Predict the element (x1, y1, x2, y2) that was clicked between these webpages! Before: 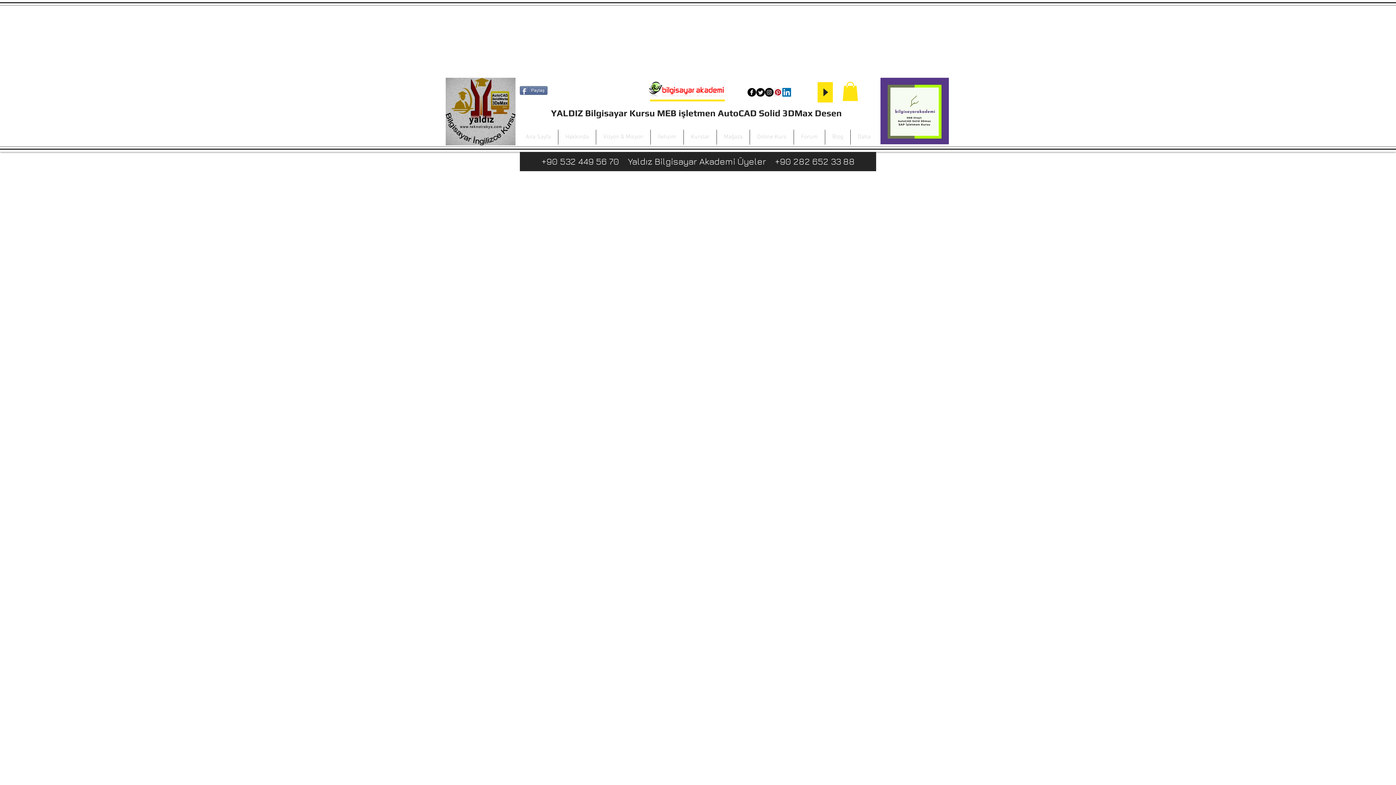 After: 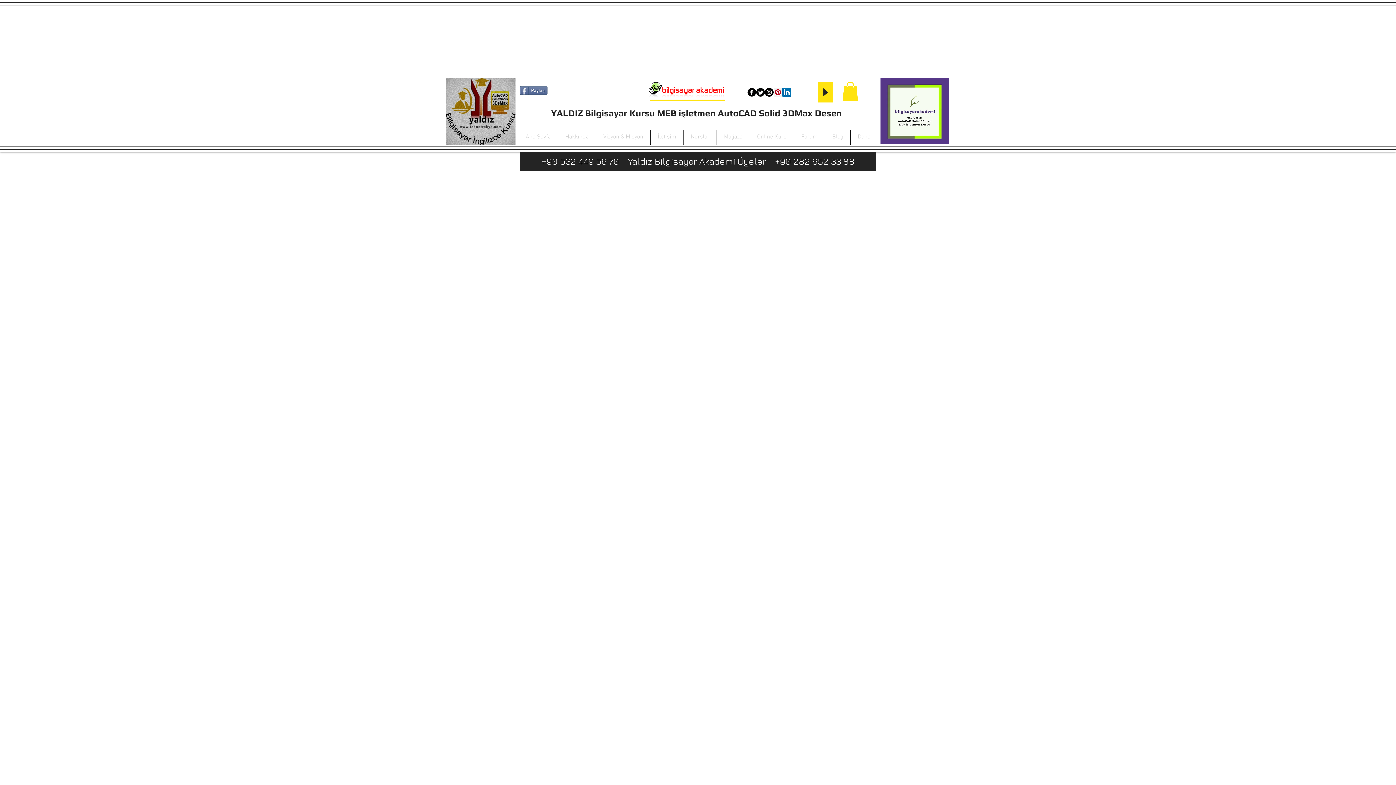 Action: label: Paylaş bbox: (520, 86, 547, 94)